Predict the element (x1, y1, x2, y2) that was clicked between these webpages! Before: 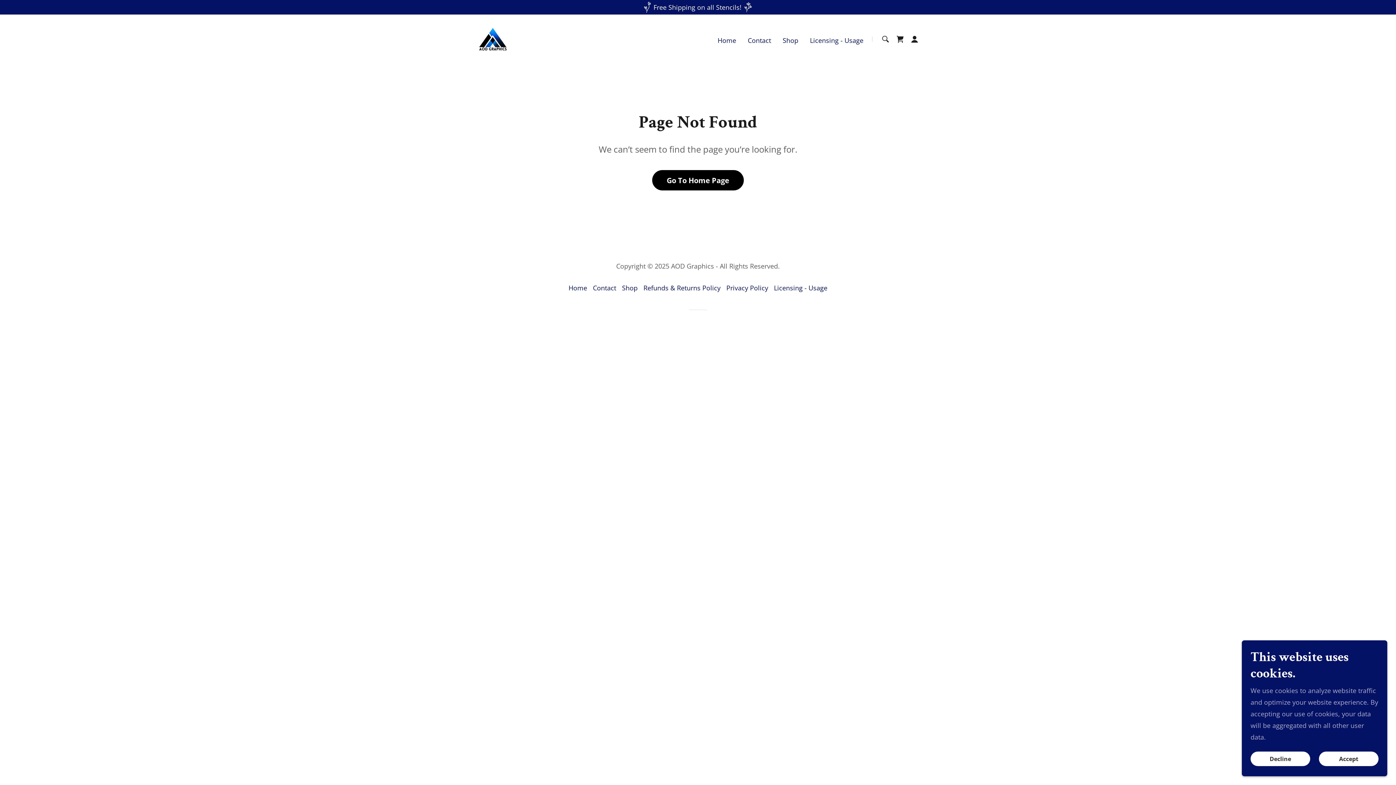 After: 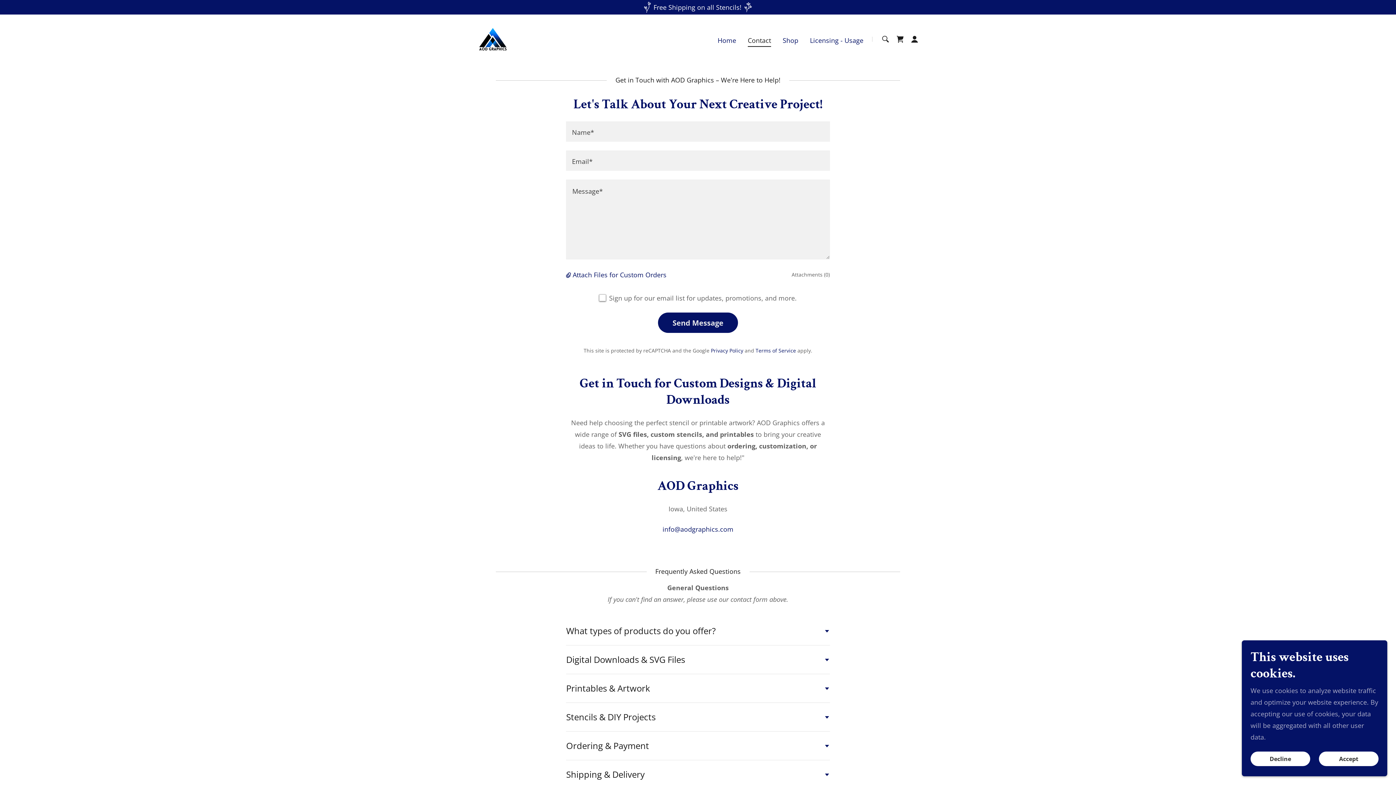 Action: bbox: (590, 280, 619, 295) label: Contact